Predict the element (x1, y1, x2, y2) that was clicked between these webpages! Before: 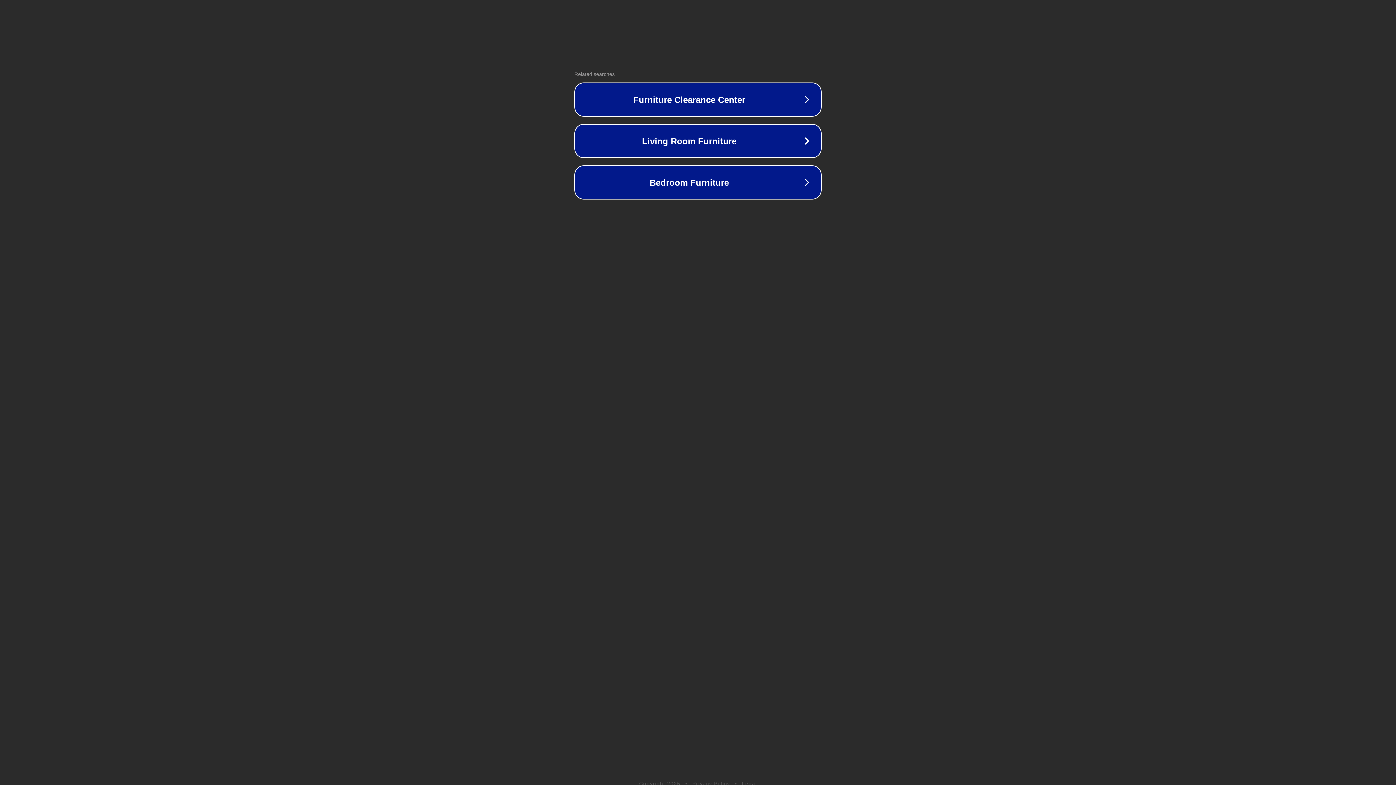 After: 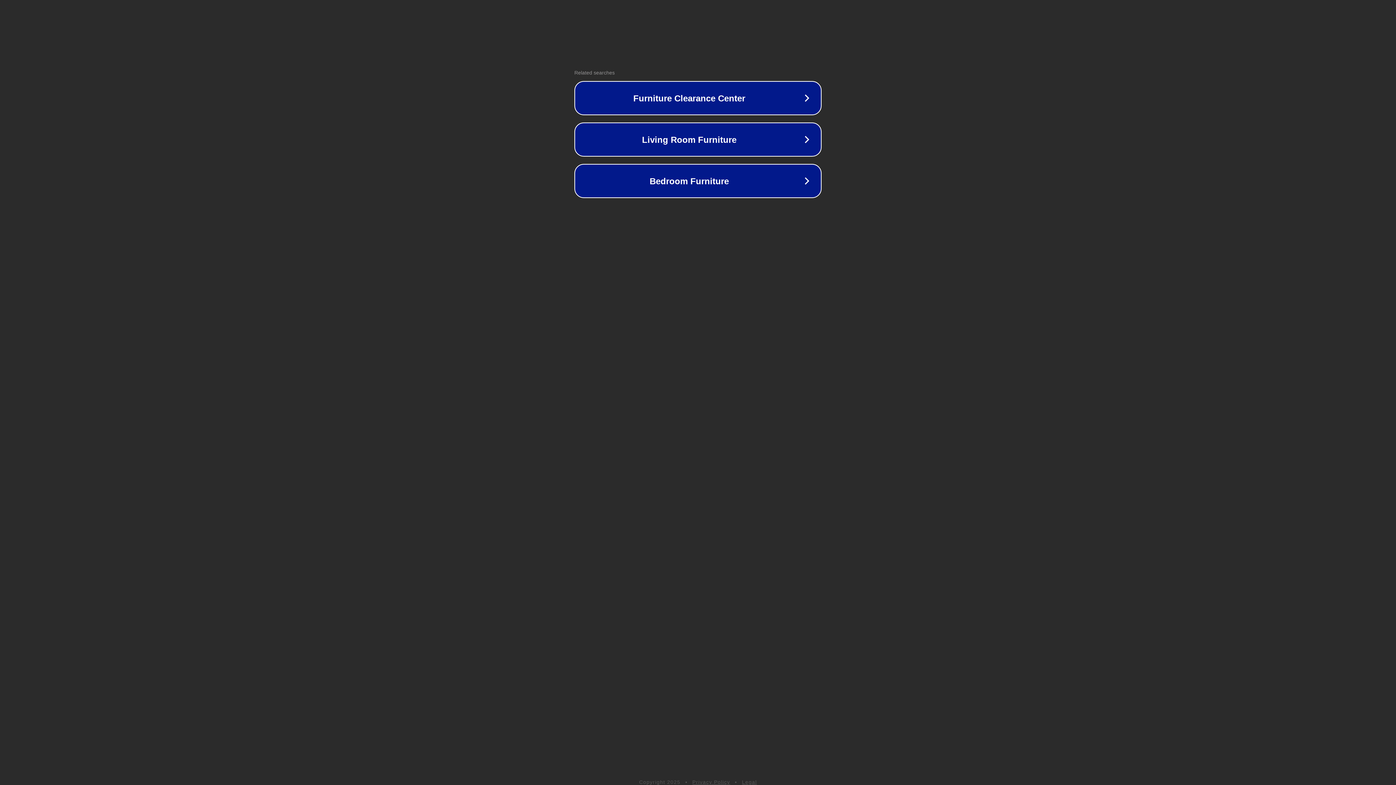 Action: bbox: (742, 781, 757, 786) label: Legal